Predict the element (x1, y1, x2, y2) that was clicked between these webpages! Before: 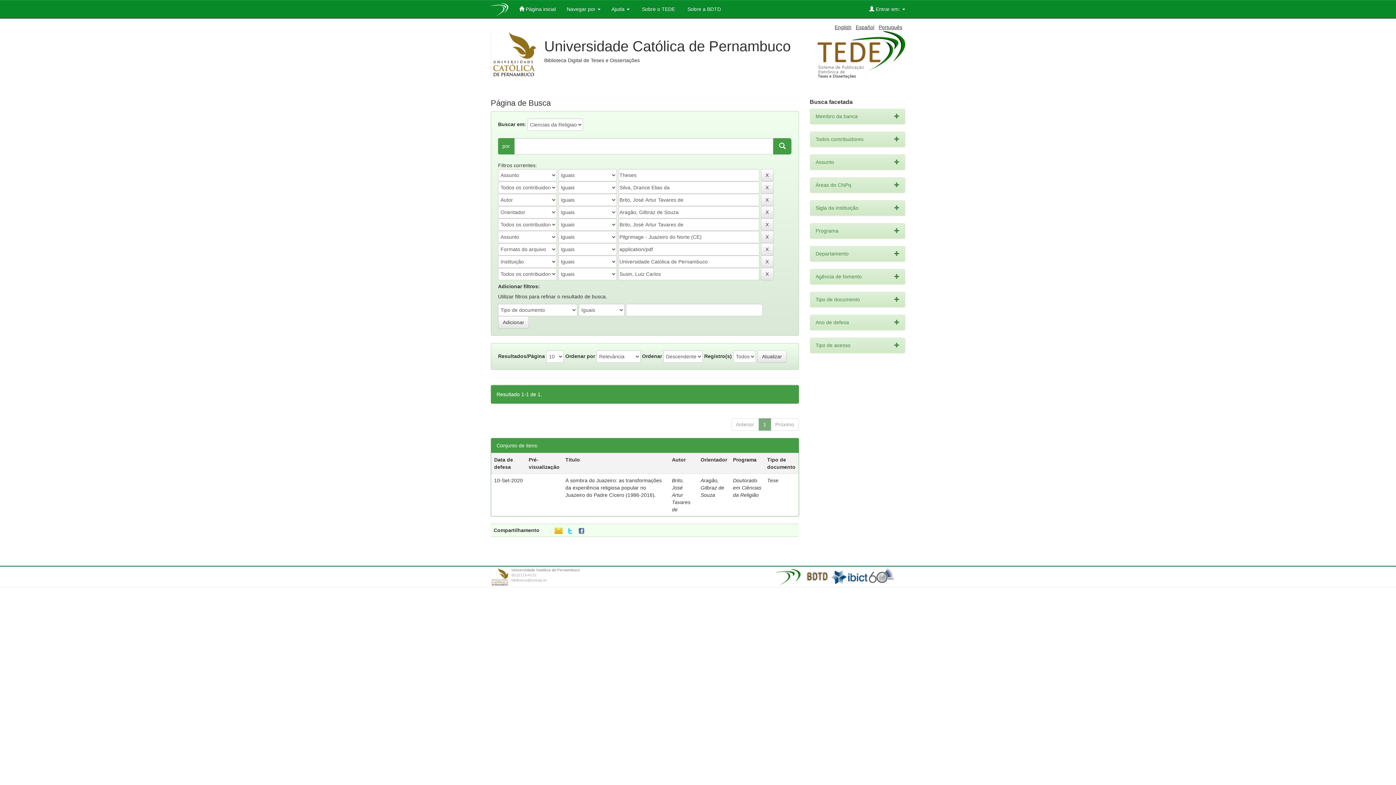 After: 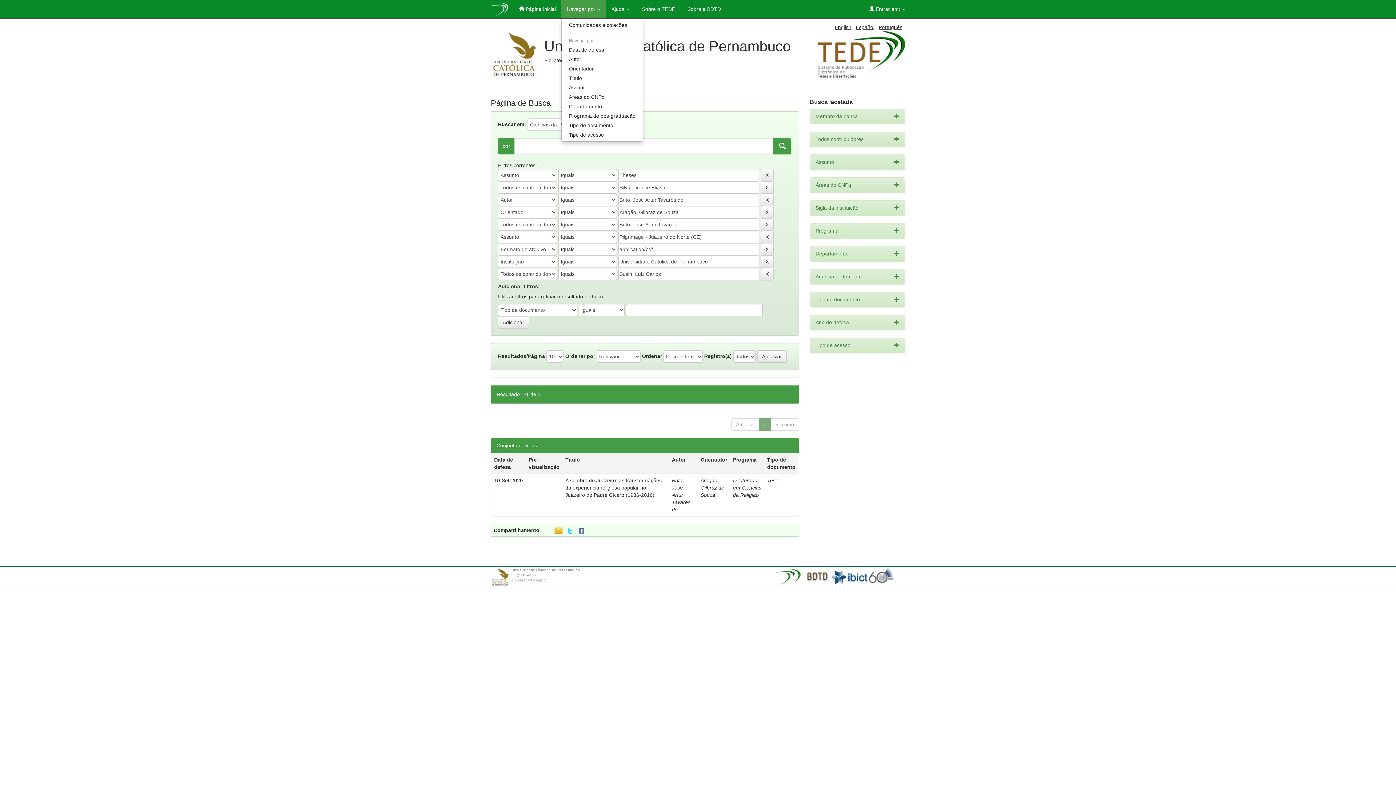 Action: bbox: (561, 0, 606, 18) label: Navegar por 